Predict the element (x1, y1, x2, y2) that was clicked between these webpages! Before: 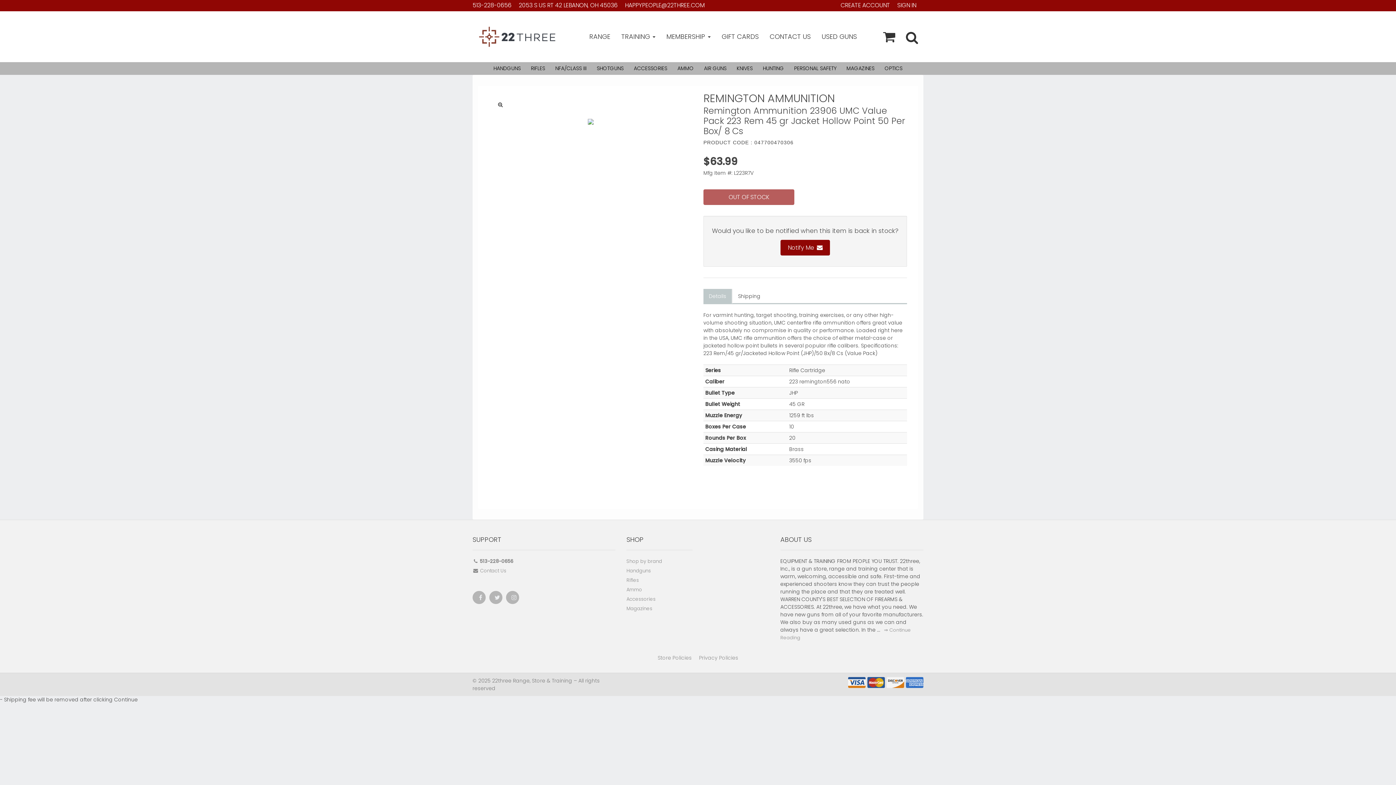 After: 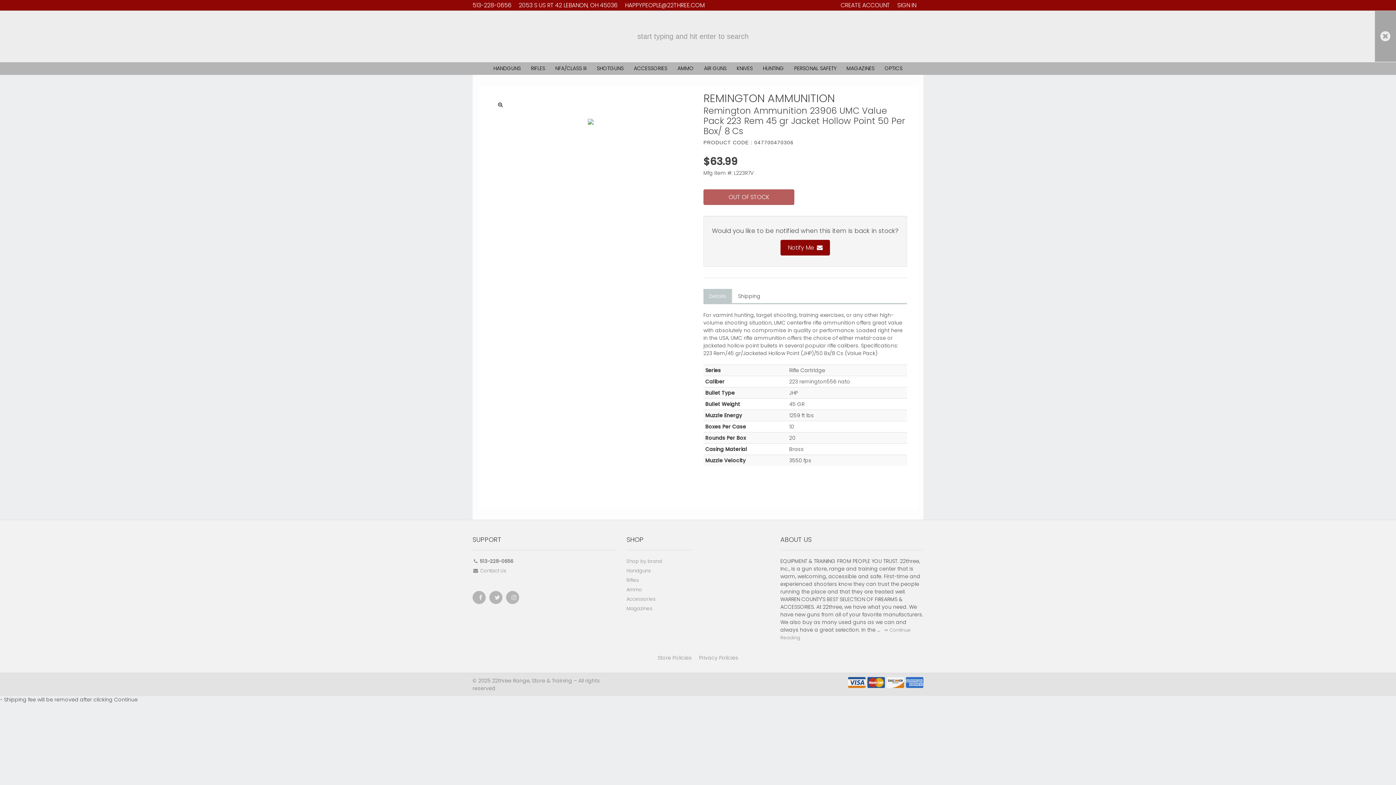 Action: bbox: (900, 11, 923, 62)